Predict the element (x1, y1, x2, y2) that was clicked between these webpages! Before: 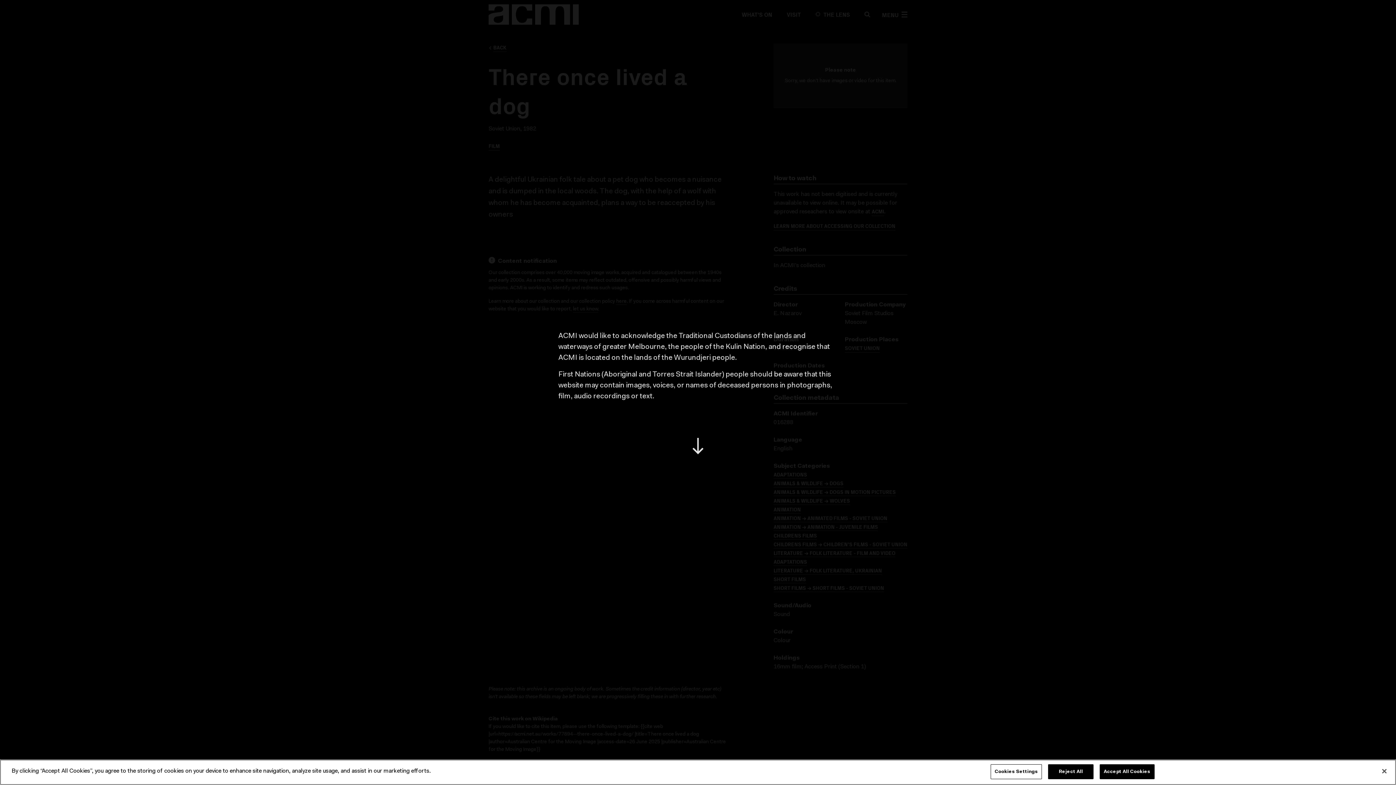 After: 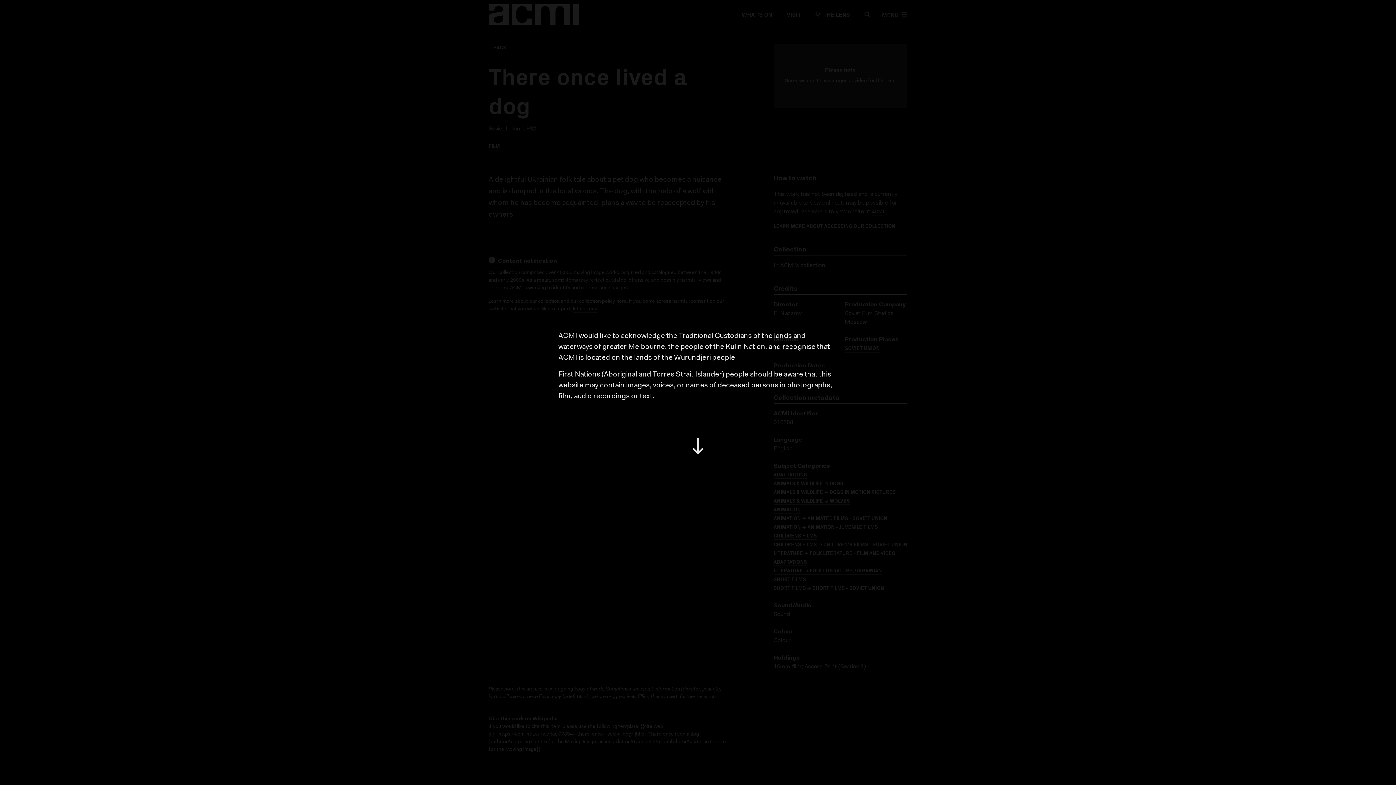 Action: label: Close bbox: (1376, 763, 1392, 779)